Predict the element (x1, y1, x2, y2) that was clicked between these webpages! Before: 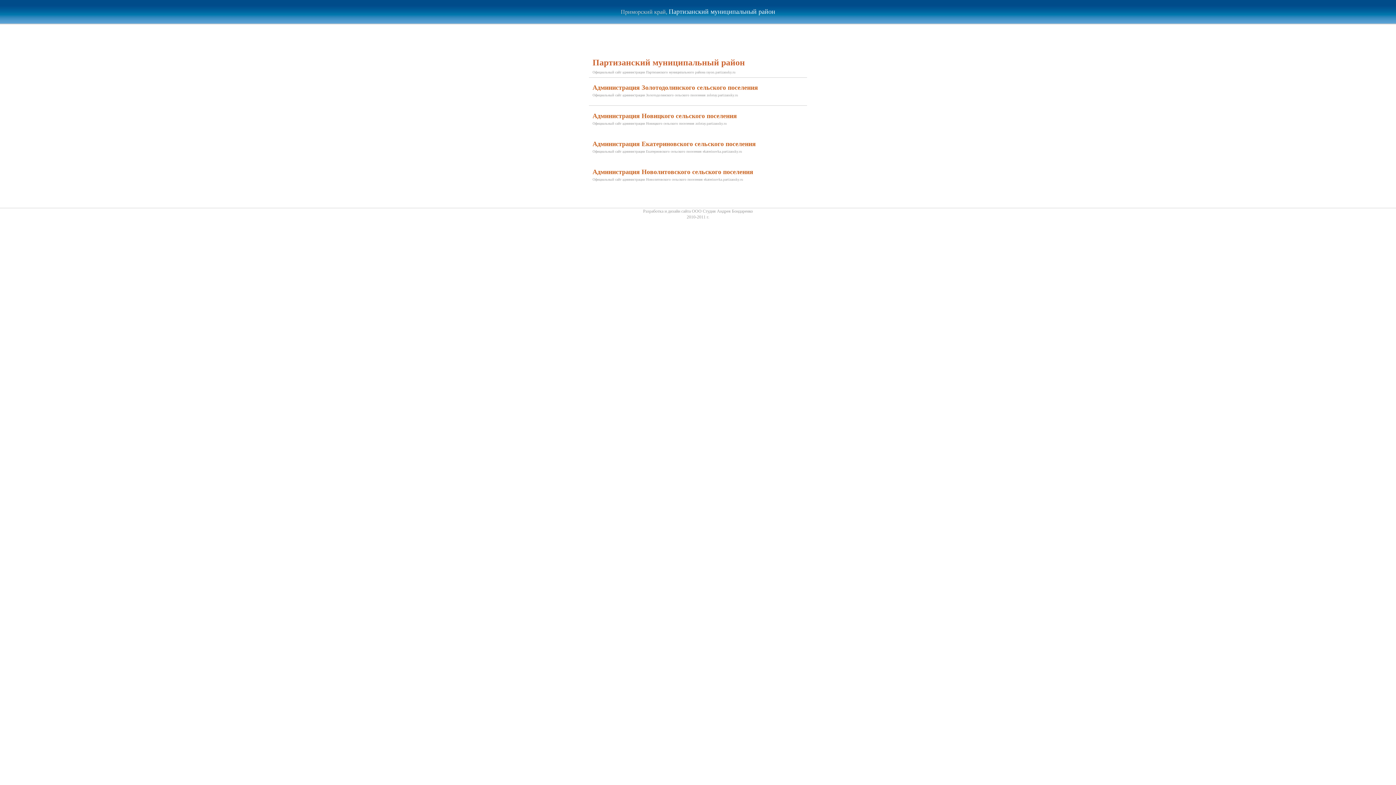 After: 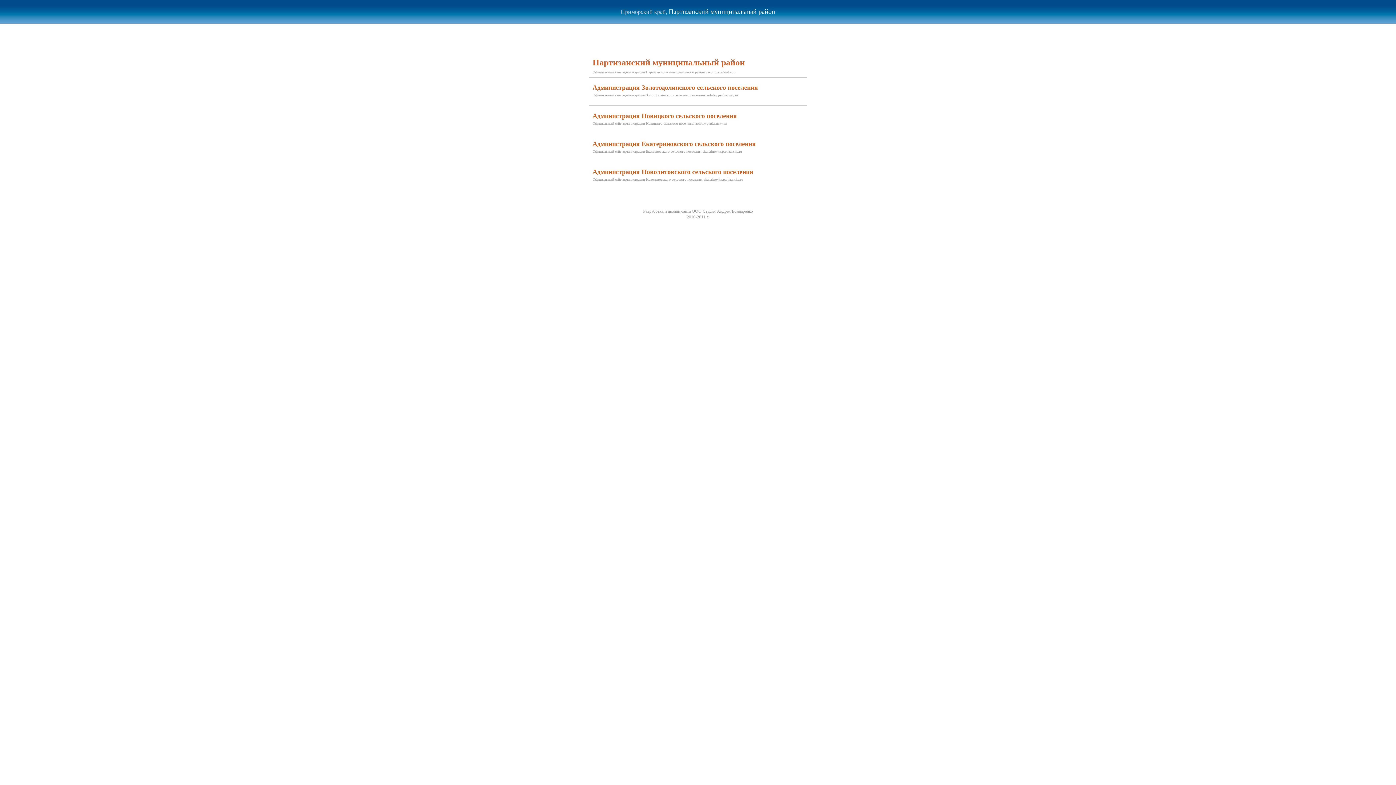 Action: bbox: (592, 142, 756, 146) label: Администрация Екатериновского сельского поселения